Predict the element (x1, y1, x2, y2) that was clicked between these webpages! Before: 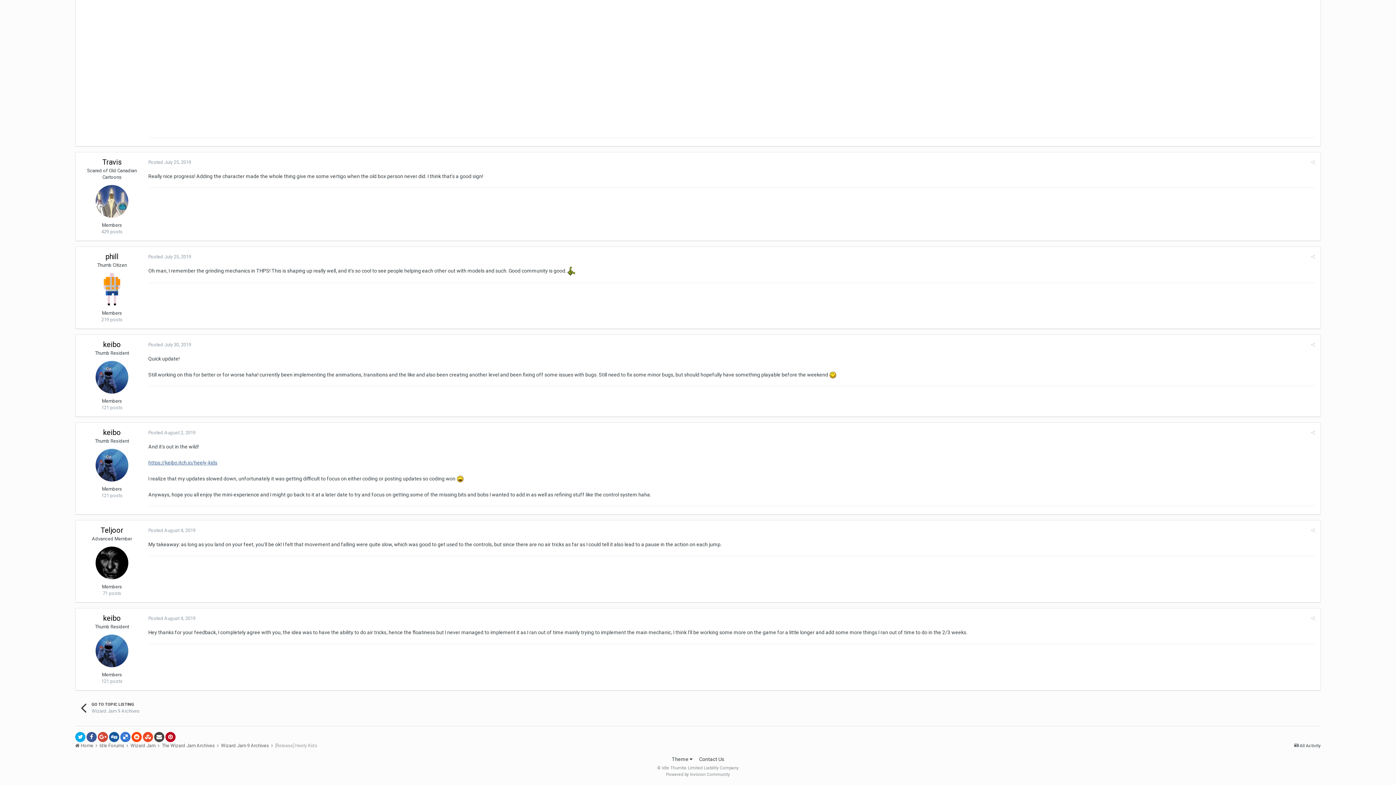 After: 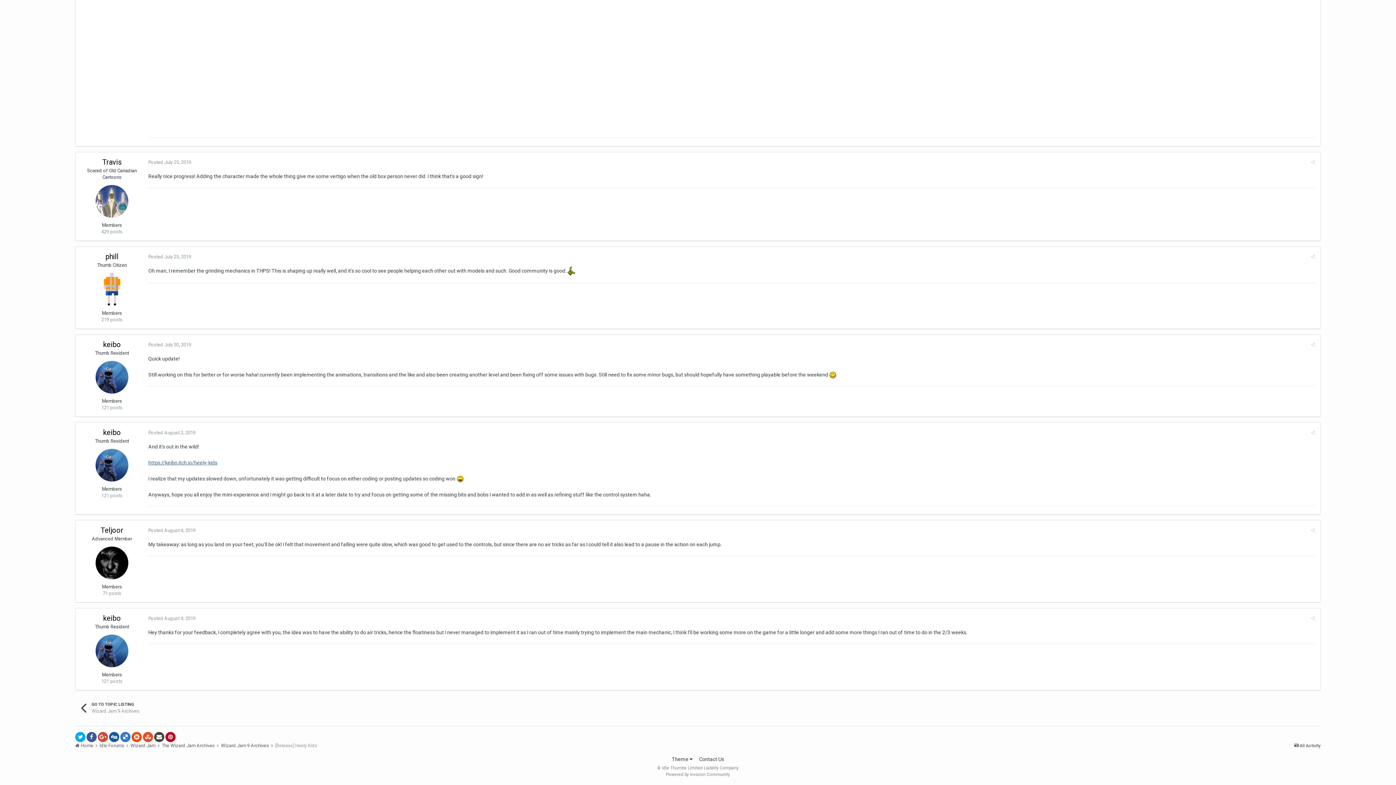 Action: bbox: (1311, 342, 1315, 347)